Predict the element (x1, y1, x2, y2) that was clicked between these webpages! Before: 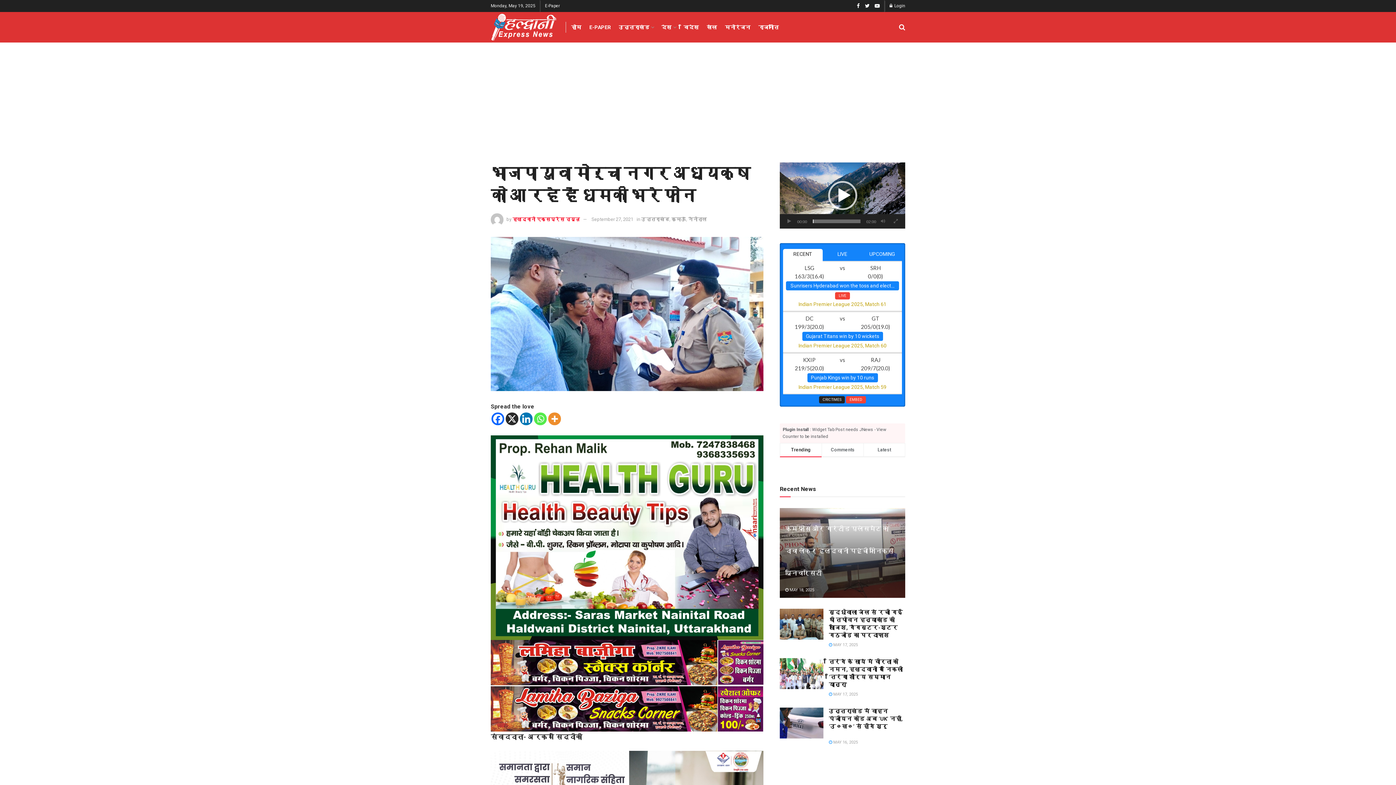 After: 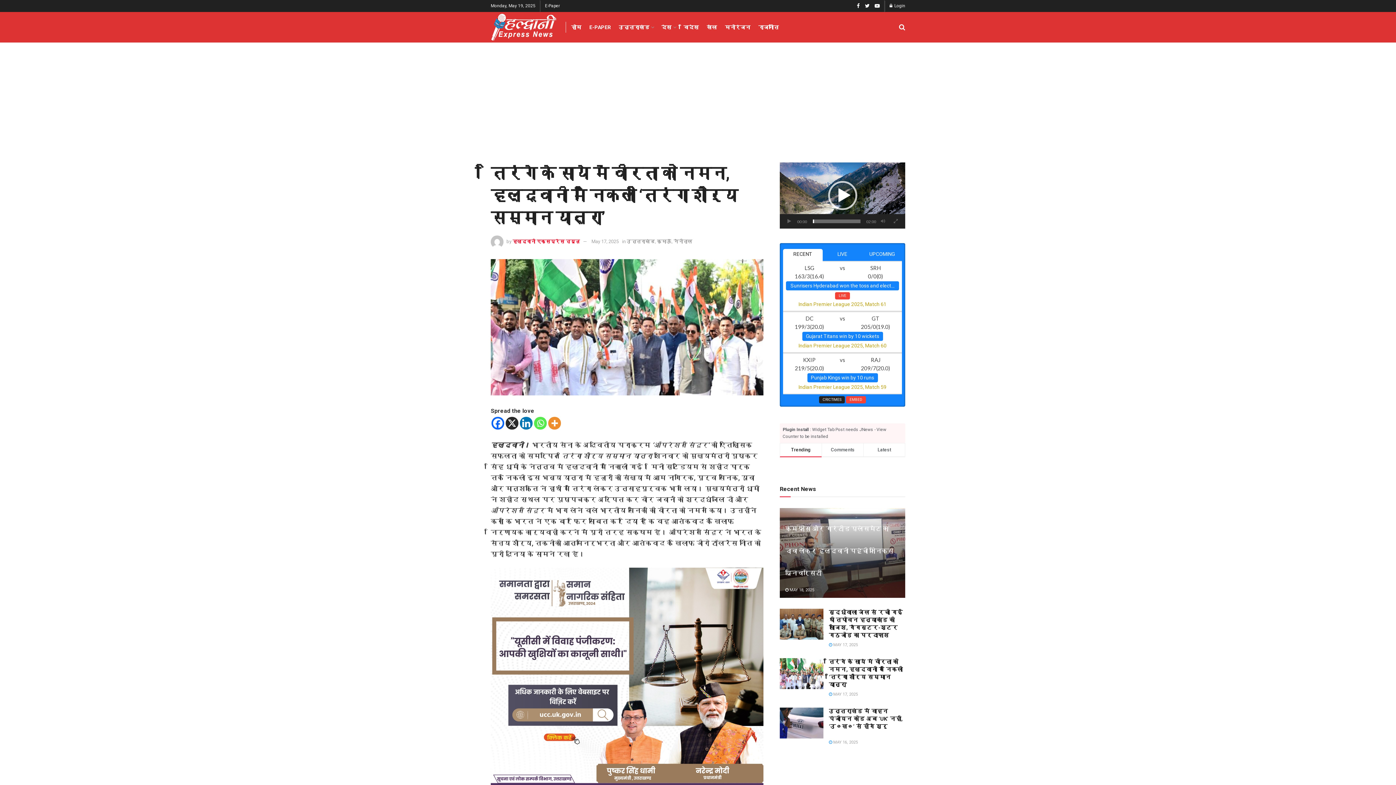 Action: label:  MAY 17, 2025 bbox: (829, 696, 858, 701)